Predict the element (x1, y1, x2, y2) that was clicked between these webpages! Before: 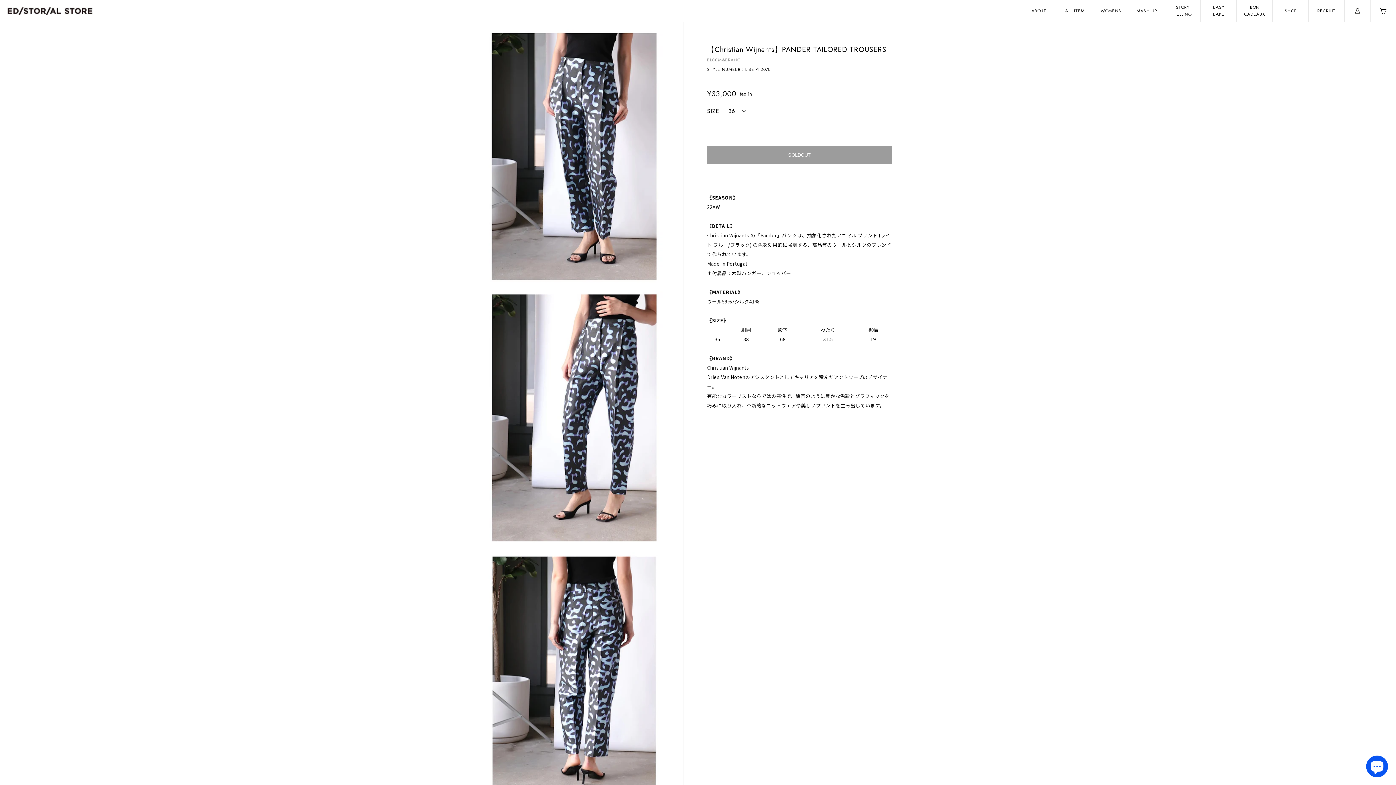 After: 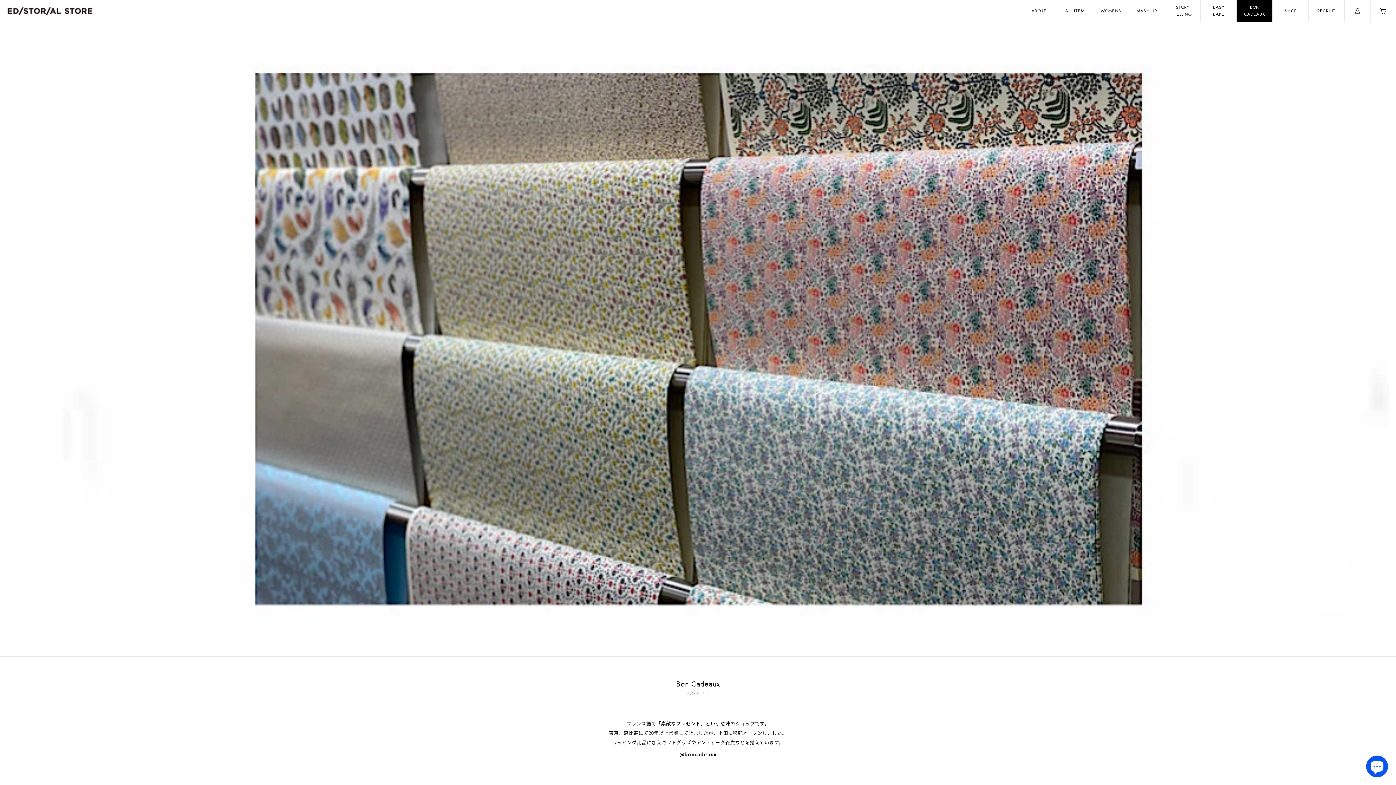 Action: label: BON CADEAUX bbox: (1237, 0, 1272, 21)